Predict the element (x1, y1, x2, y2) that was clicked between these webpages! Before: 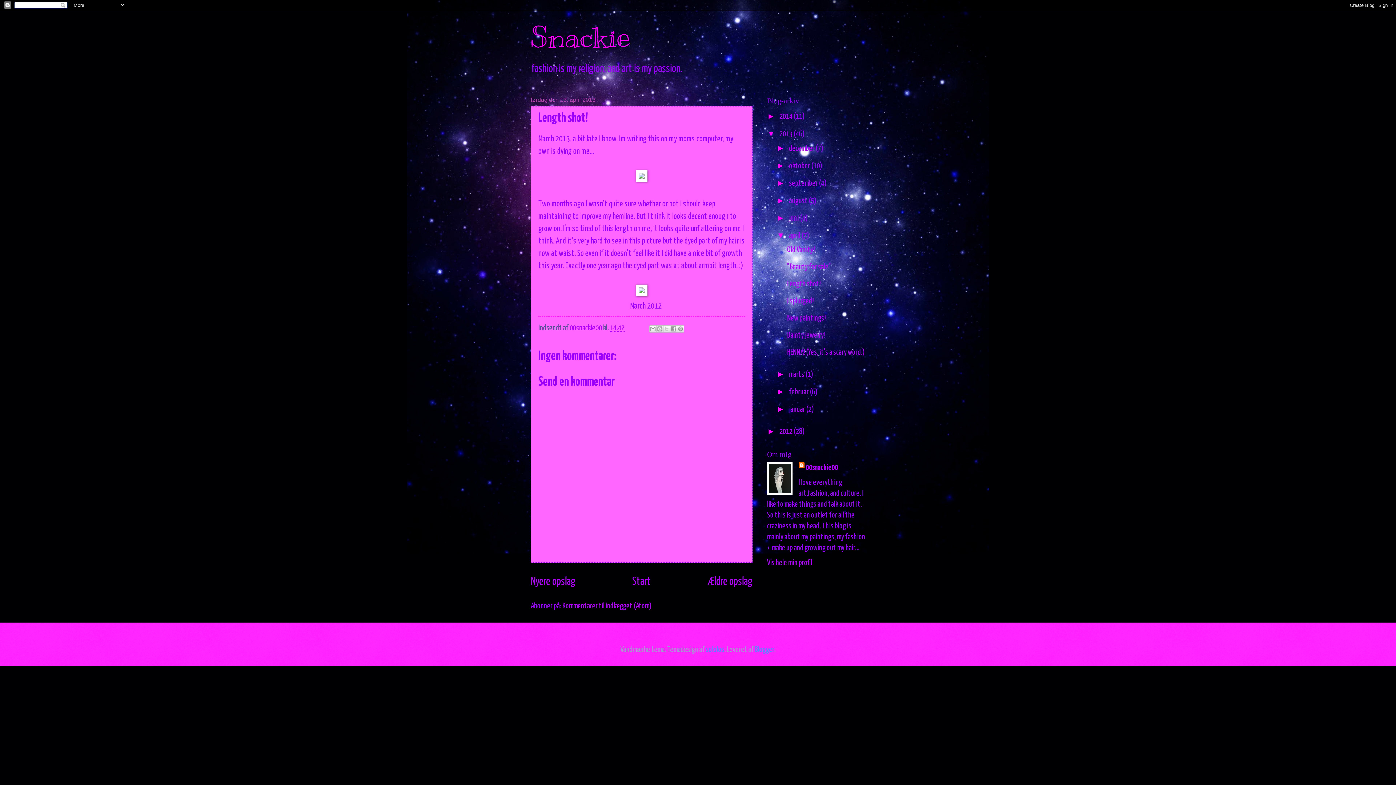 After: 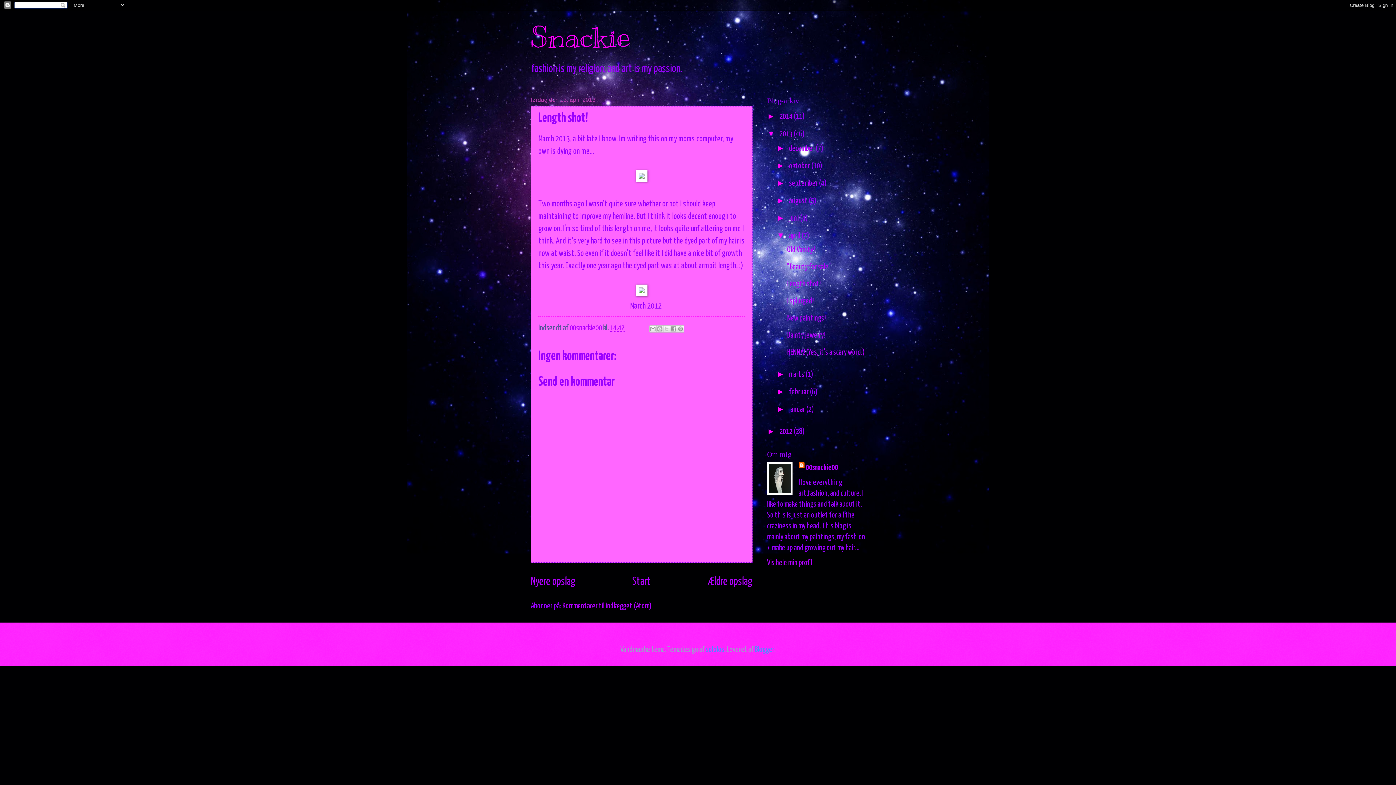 Action: label: 14.42 bbox: (610, 324, 624, 332)